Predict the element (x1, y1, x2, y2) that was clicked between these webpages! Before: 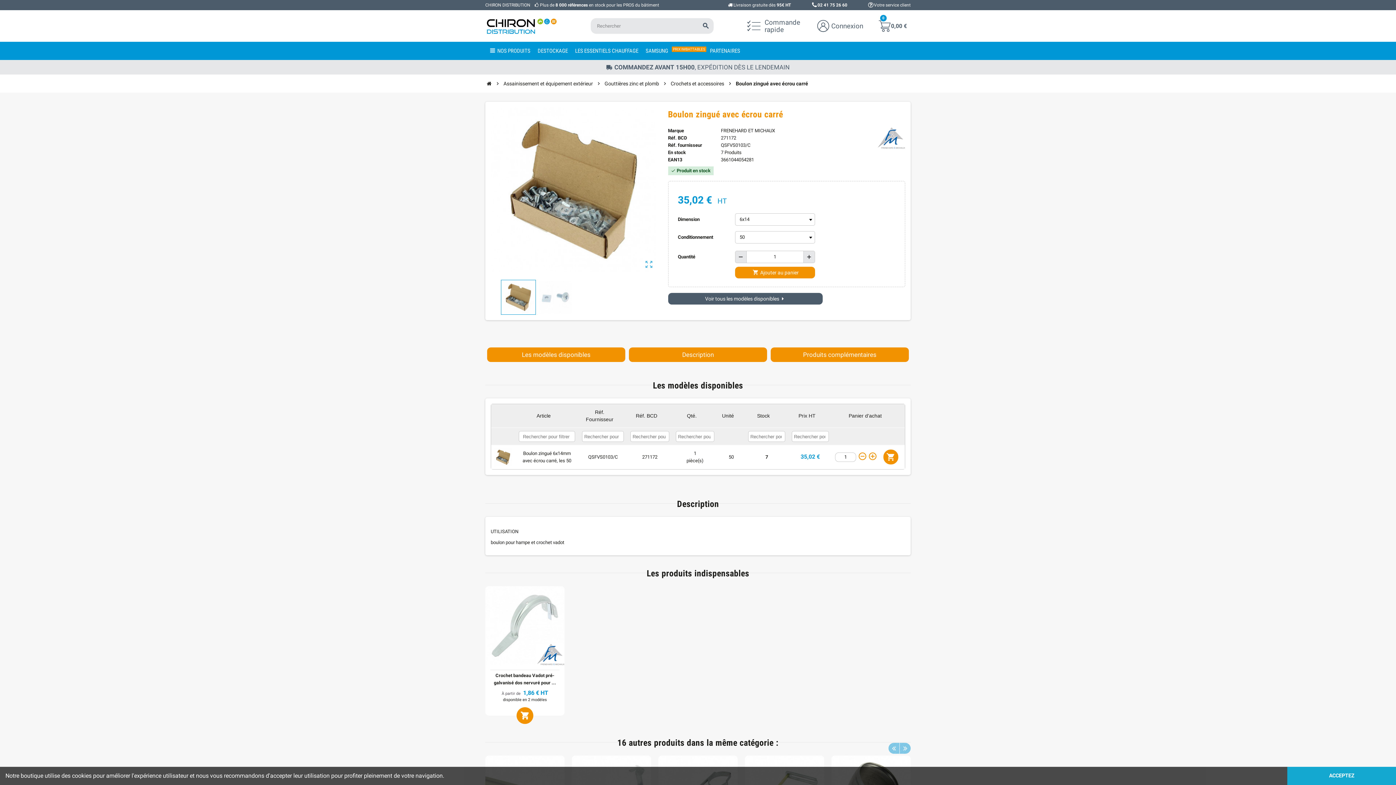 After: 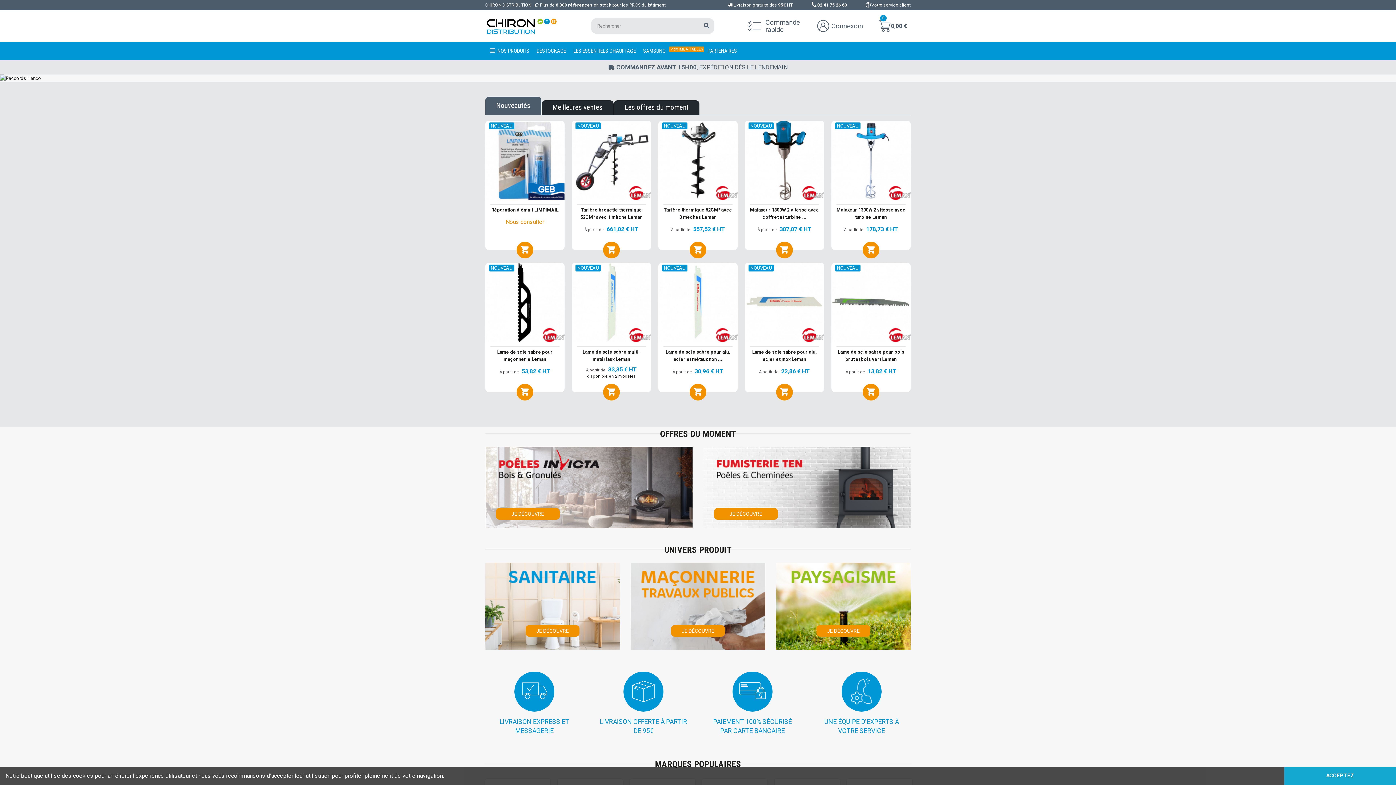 Action: bbox: (486, 80, 492, 87)